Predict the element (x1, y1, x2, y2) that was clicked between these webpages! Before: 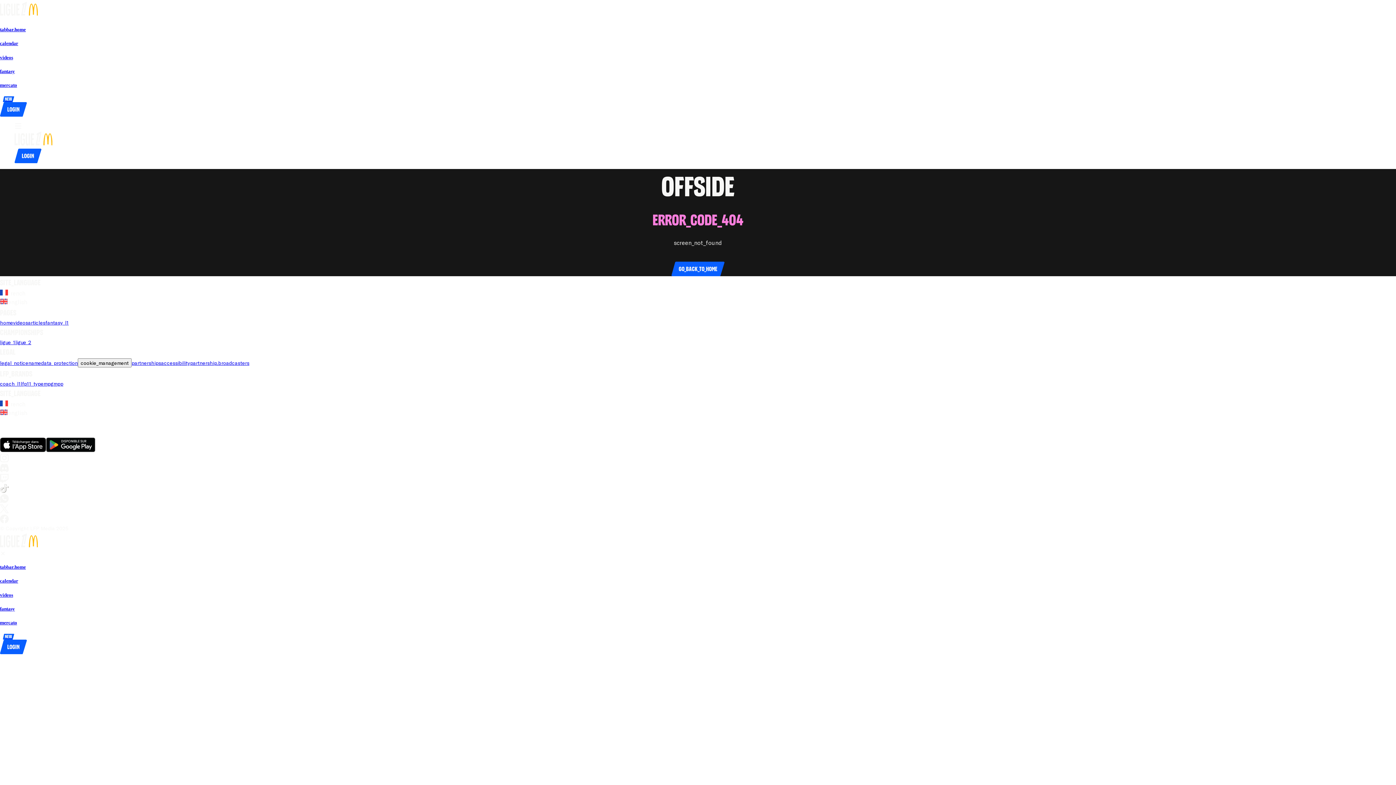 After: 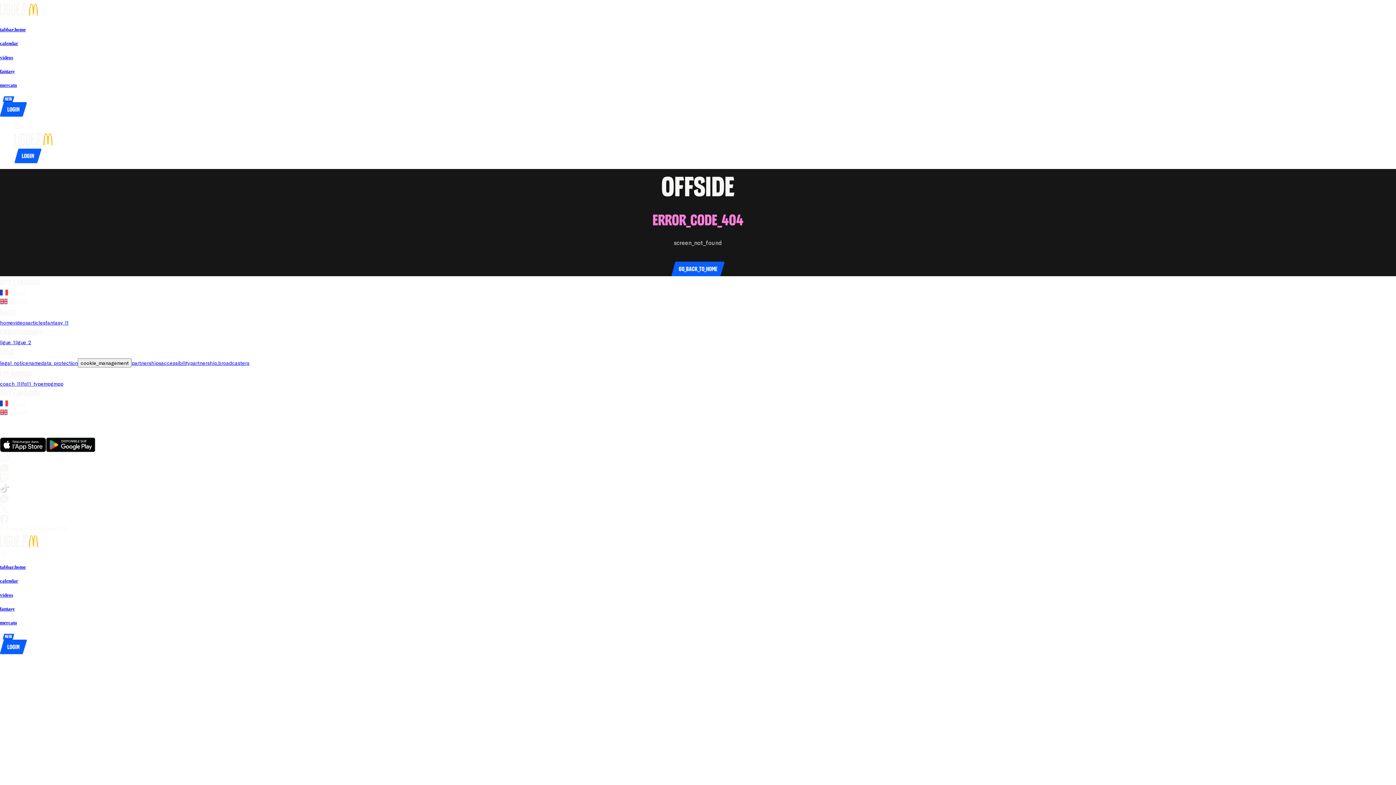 Action: label: go_to_club_websiteGuingamp bbox: (91, 431, 101, 437)